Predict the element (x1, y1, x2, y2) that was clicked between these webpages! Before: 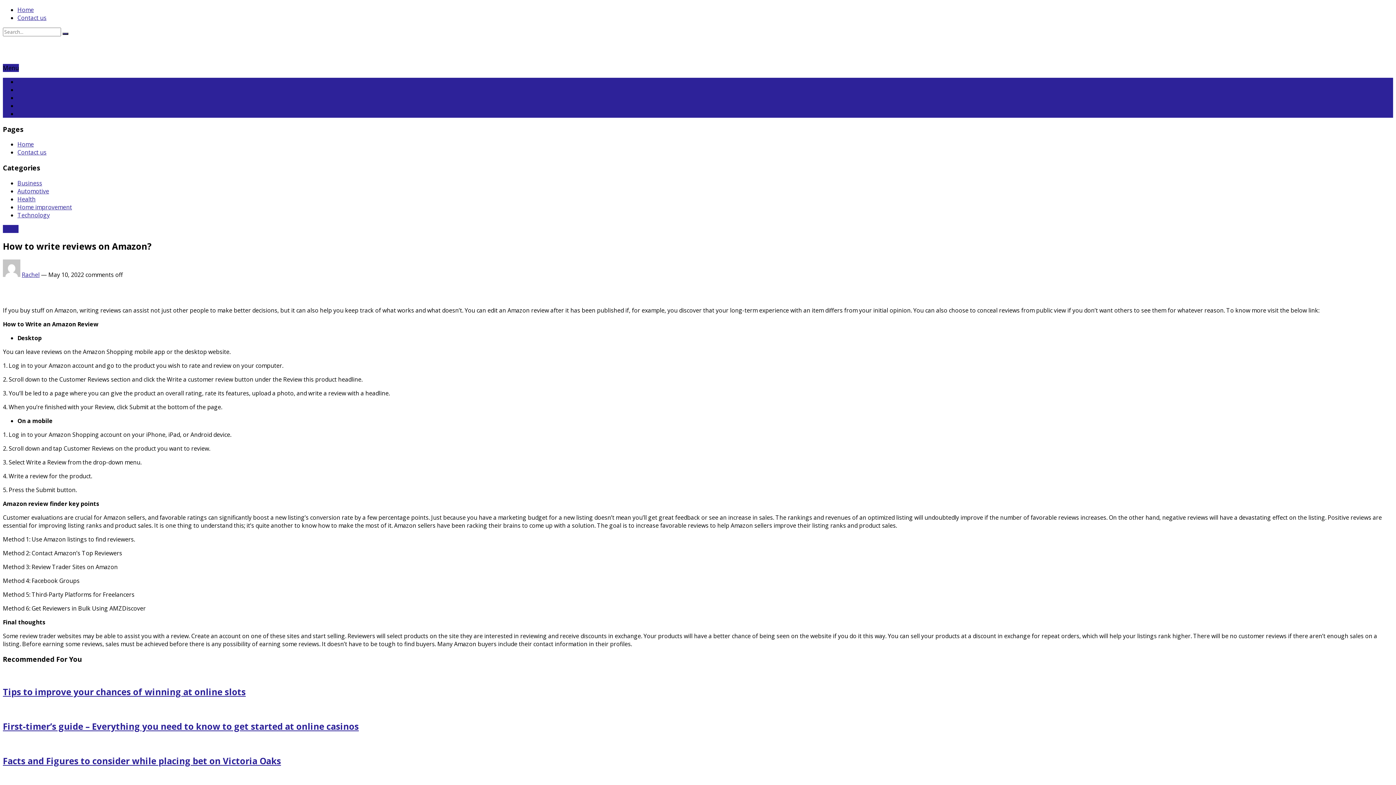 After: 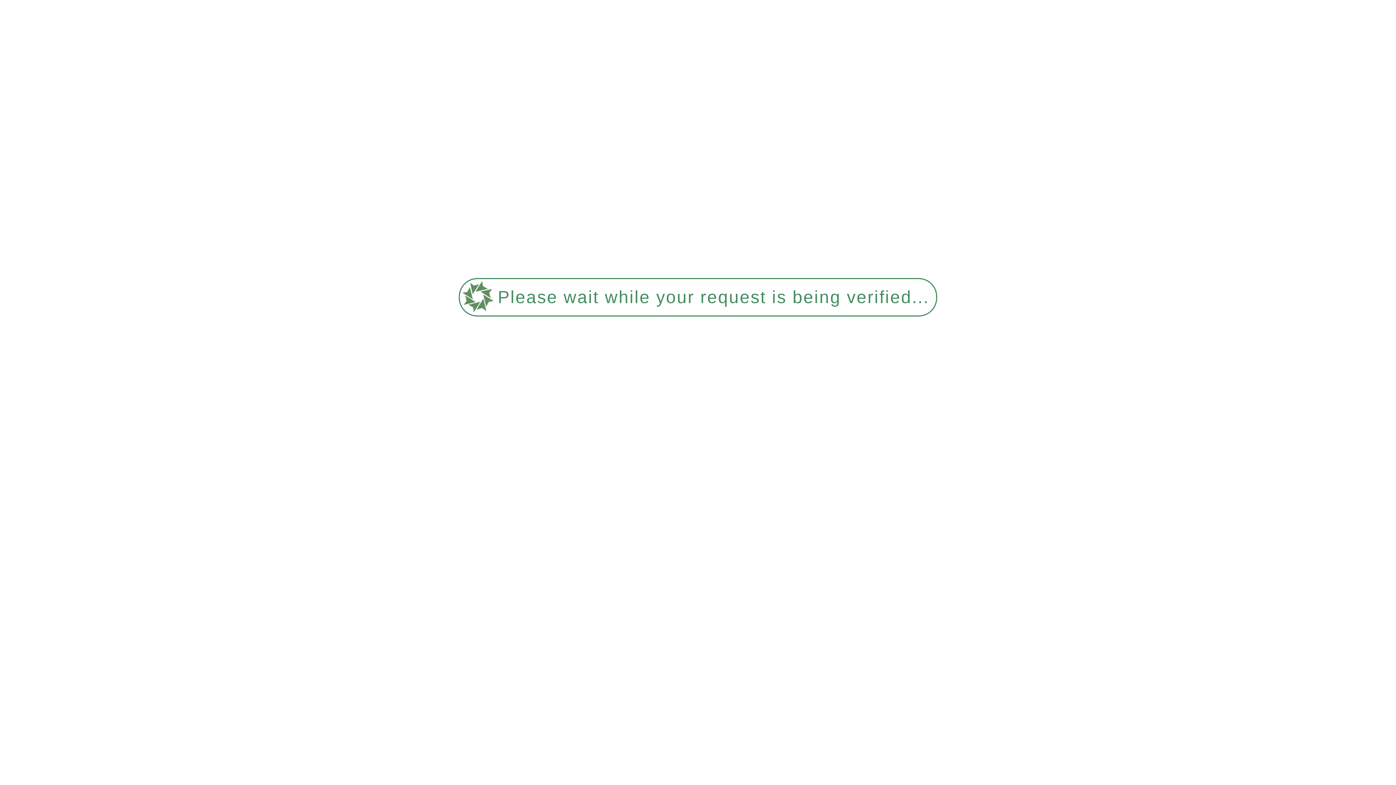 Action: bbox: (2, 270, 20, 278)